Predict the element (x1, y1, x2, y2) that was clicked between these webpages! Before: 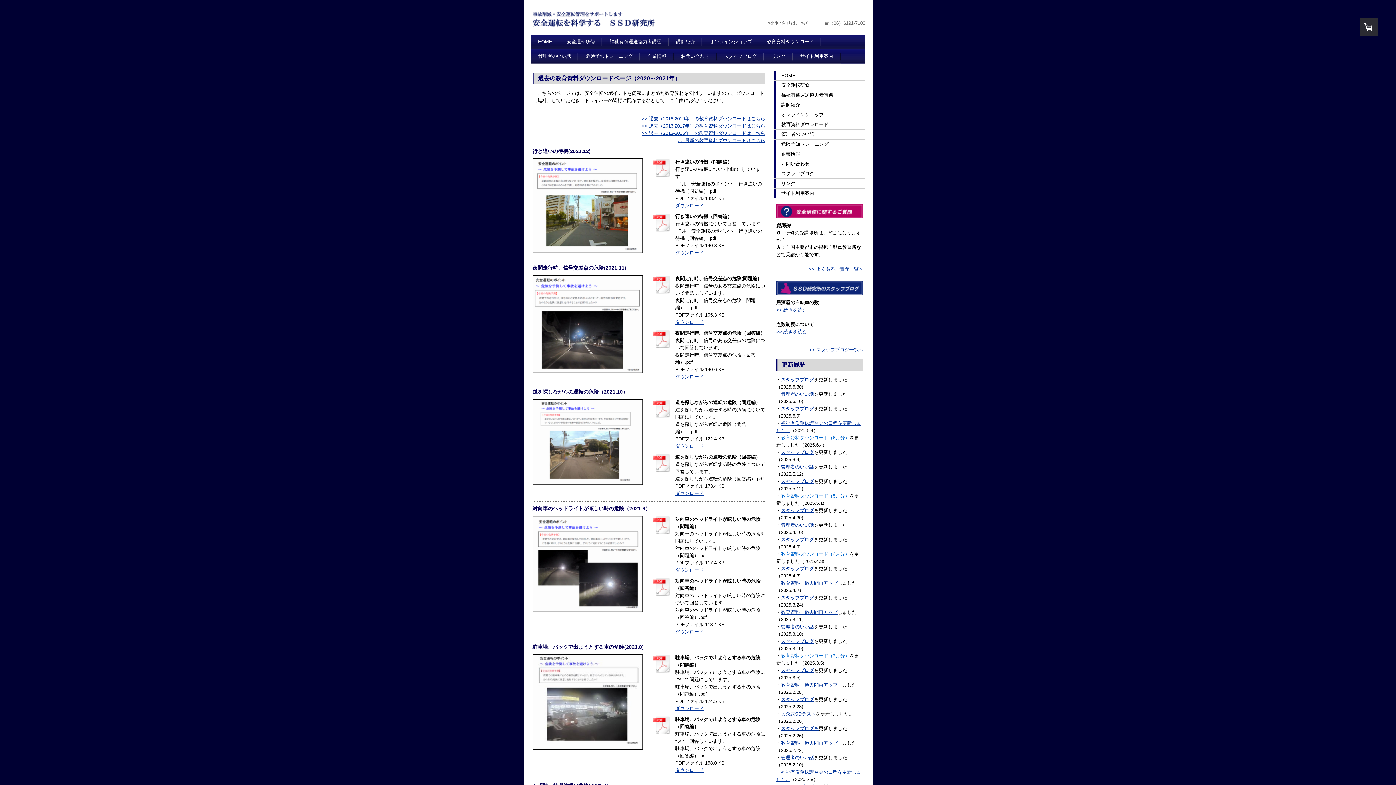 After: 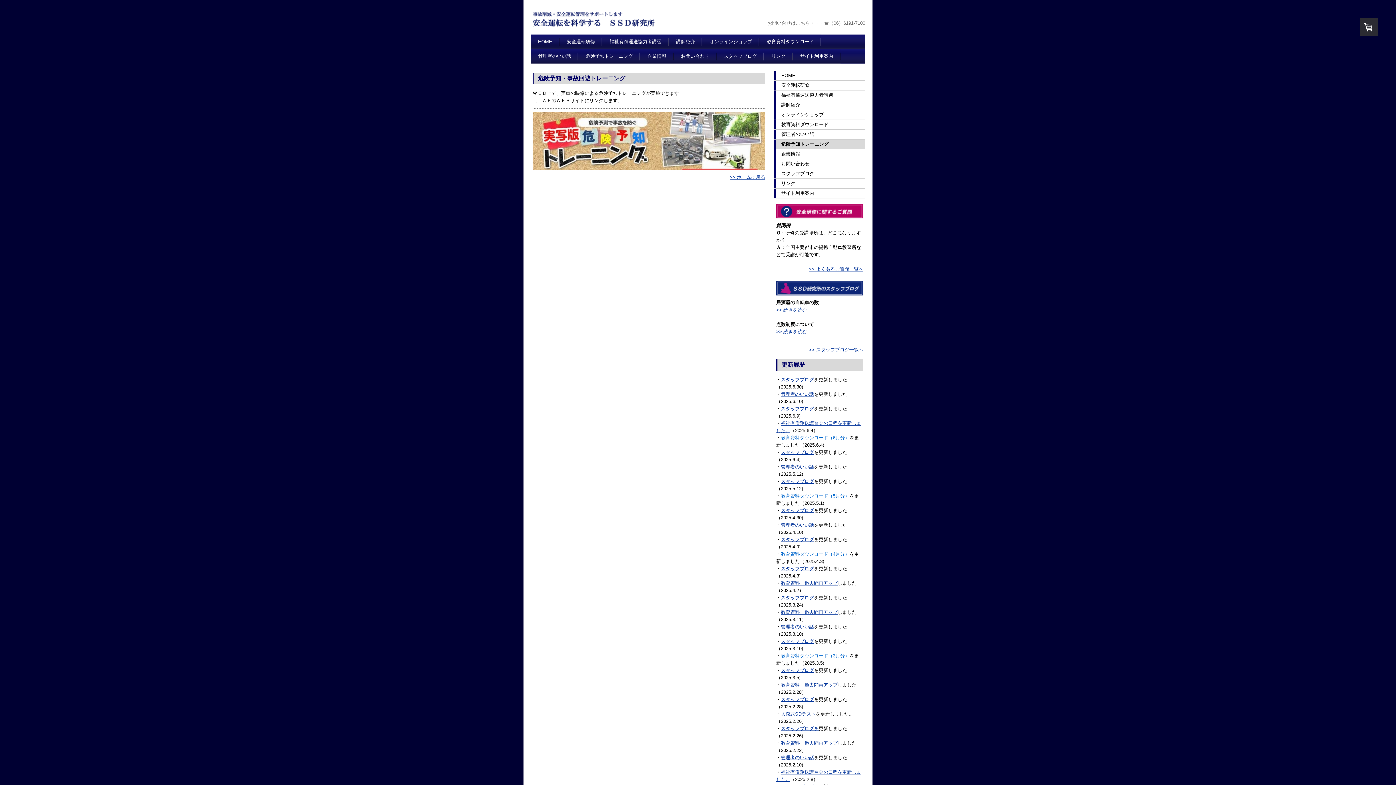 Action: label: 危険予知トレーニング bbox: (774, 139, 865, 149)